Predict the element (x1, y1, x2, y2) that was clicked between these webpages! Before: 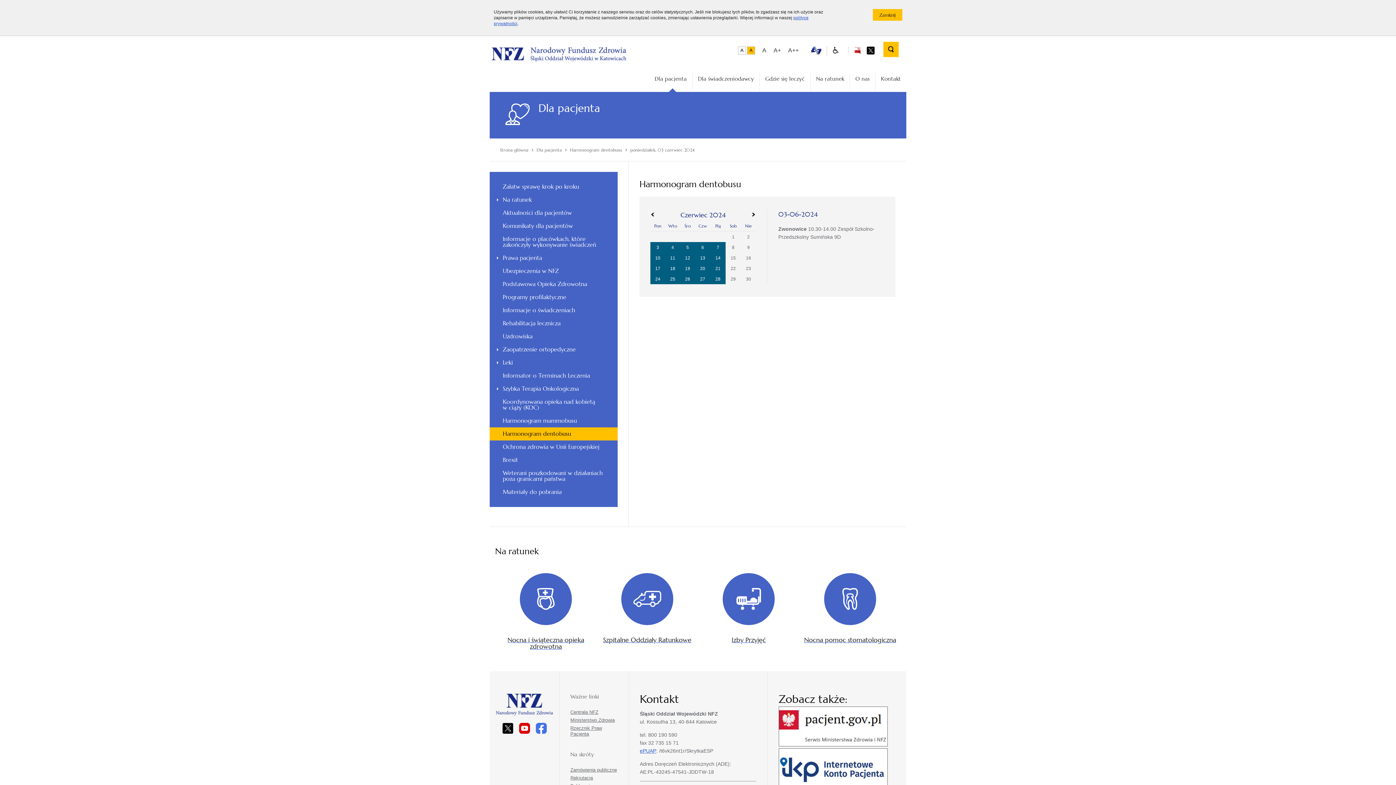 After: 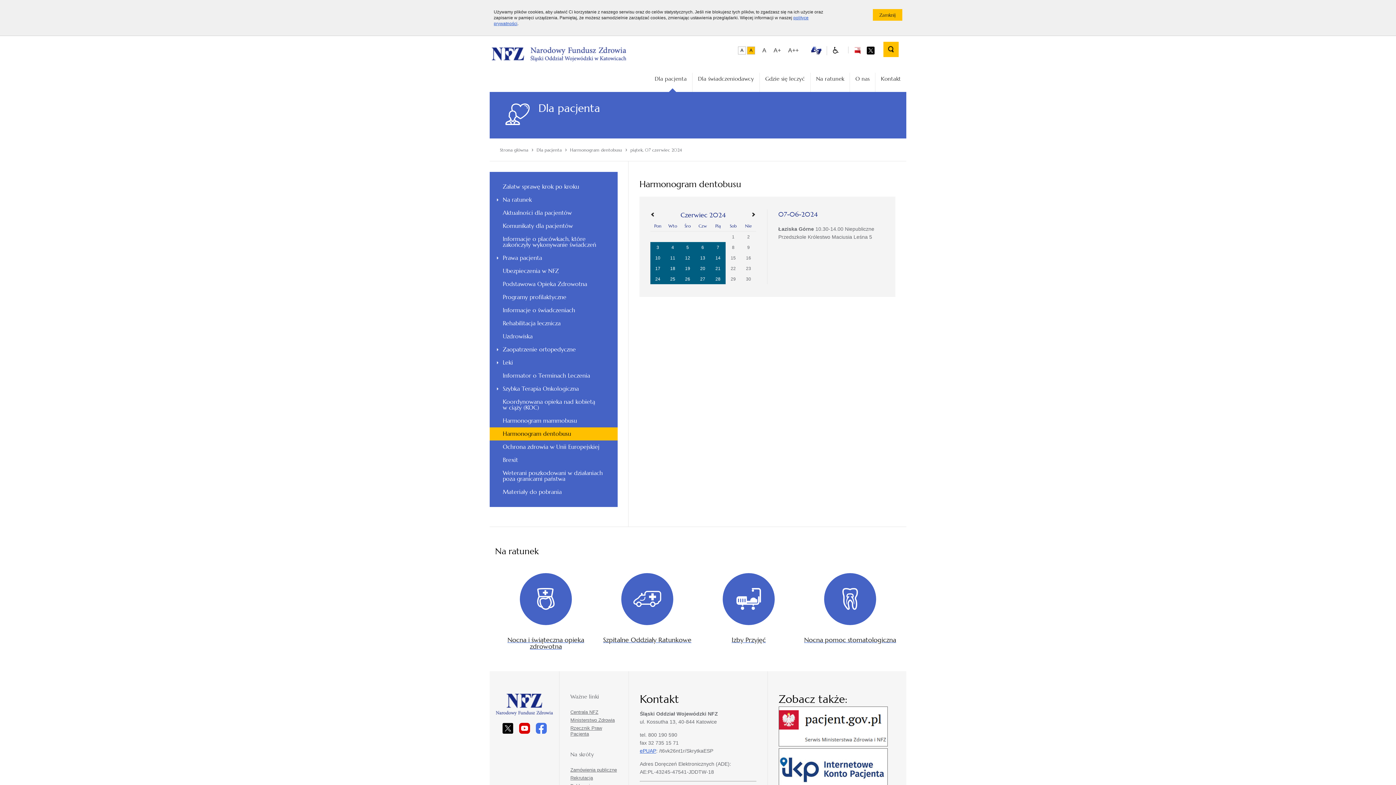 Action: bbox: (716, 245, 719, 250) label: 7